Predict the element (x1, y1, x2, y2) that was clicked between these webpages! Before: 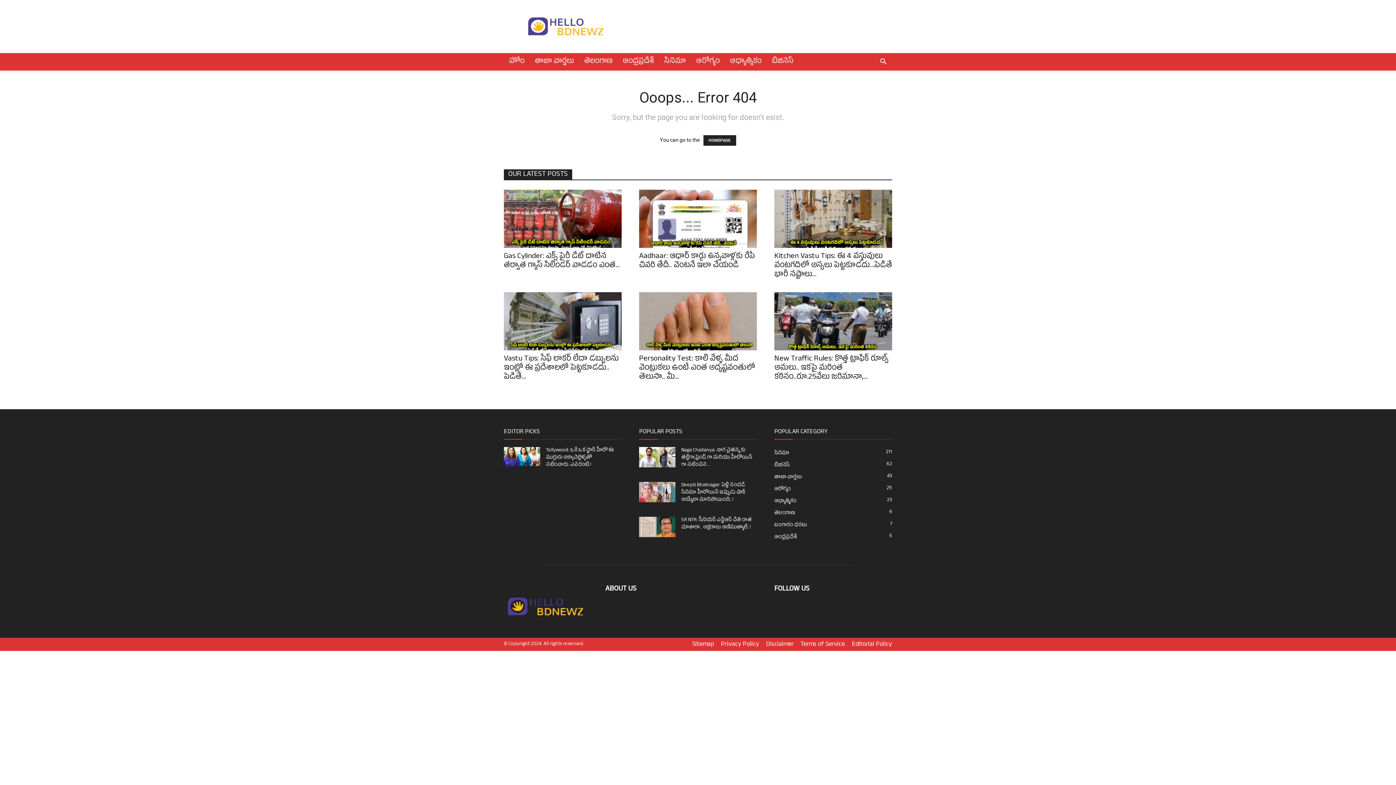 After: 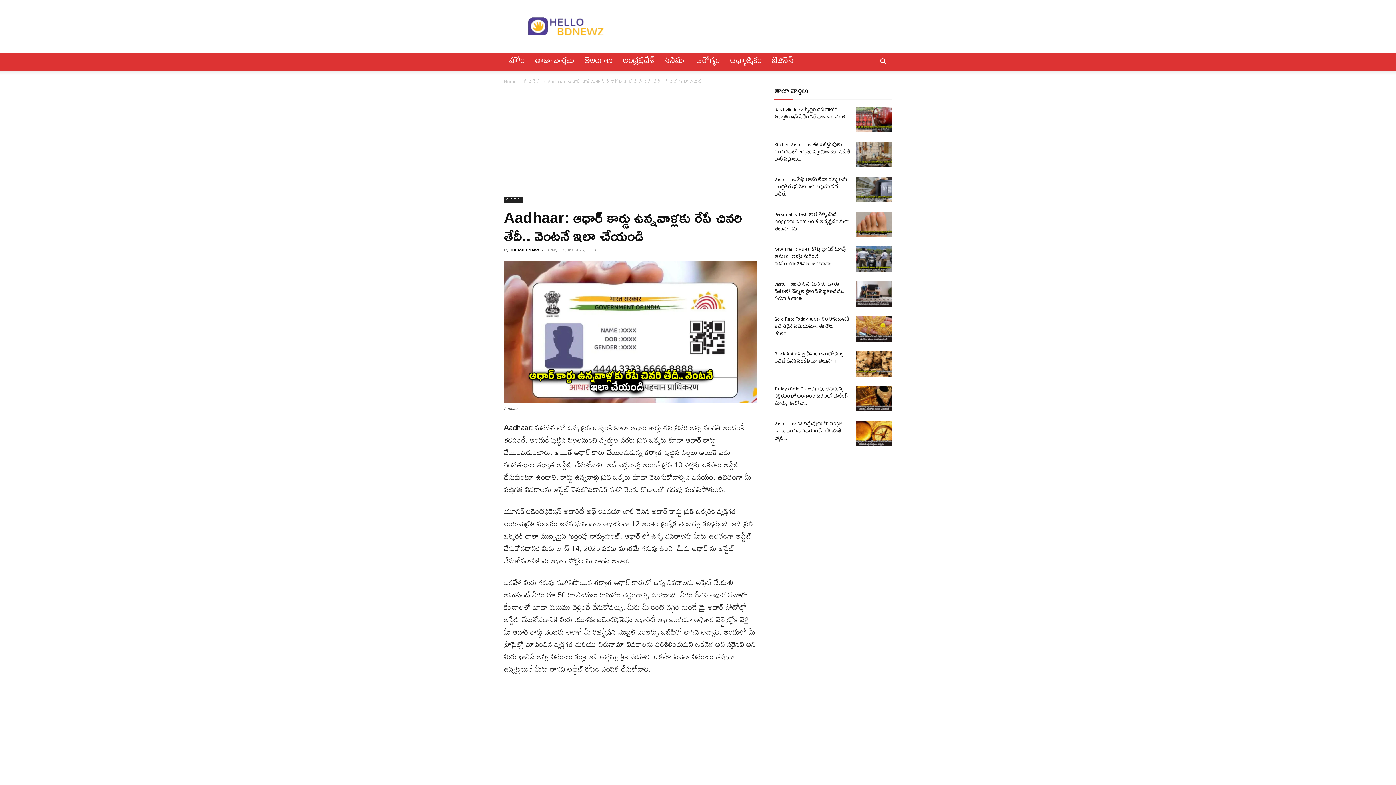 Action: label: Aadhaar: ఆధార్ కార్డు ఉన్నవాళ్లకు రేపే చివరి తేదీ.. వెంటనే ఇలా చేయండి bbox: (639, 251, 755, 272)